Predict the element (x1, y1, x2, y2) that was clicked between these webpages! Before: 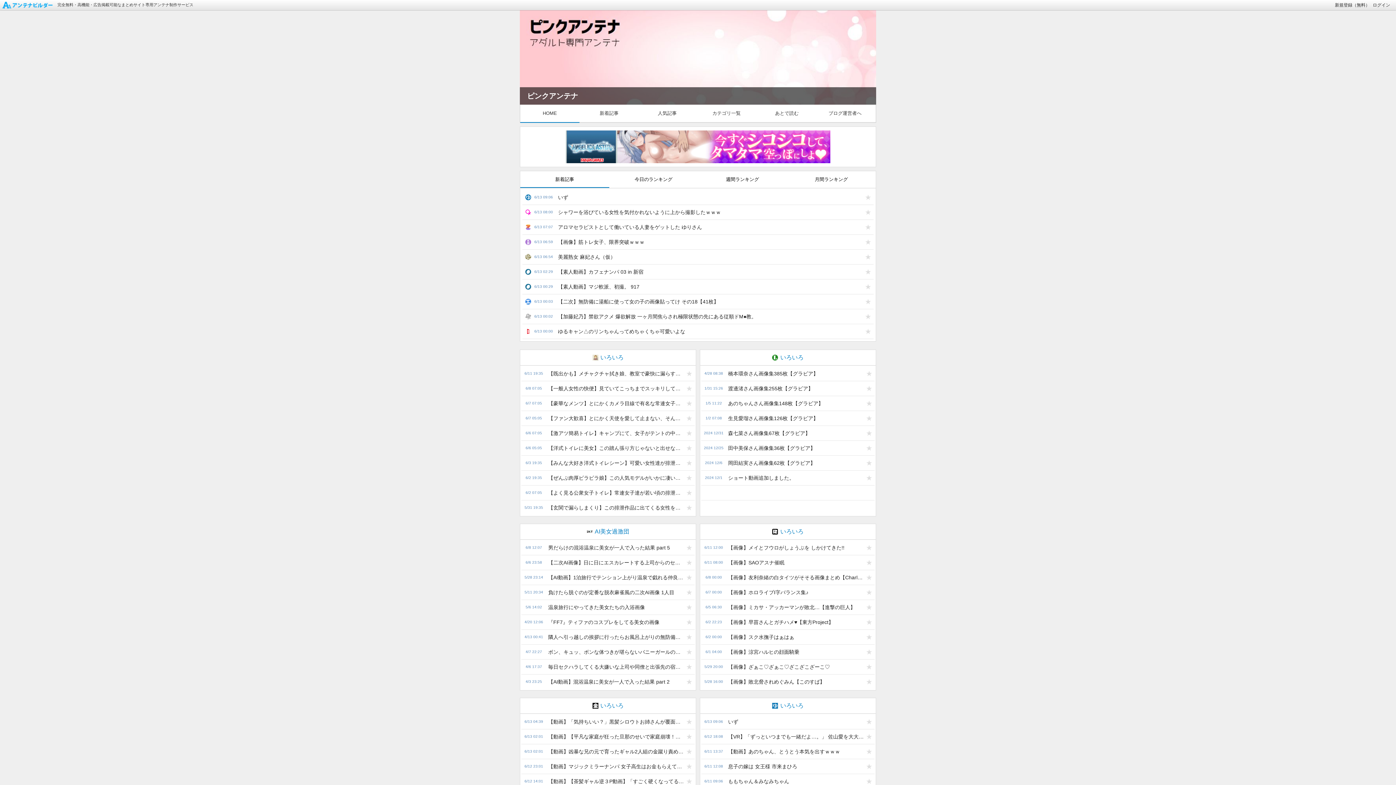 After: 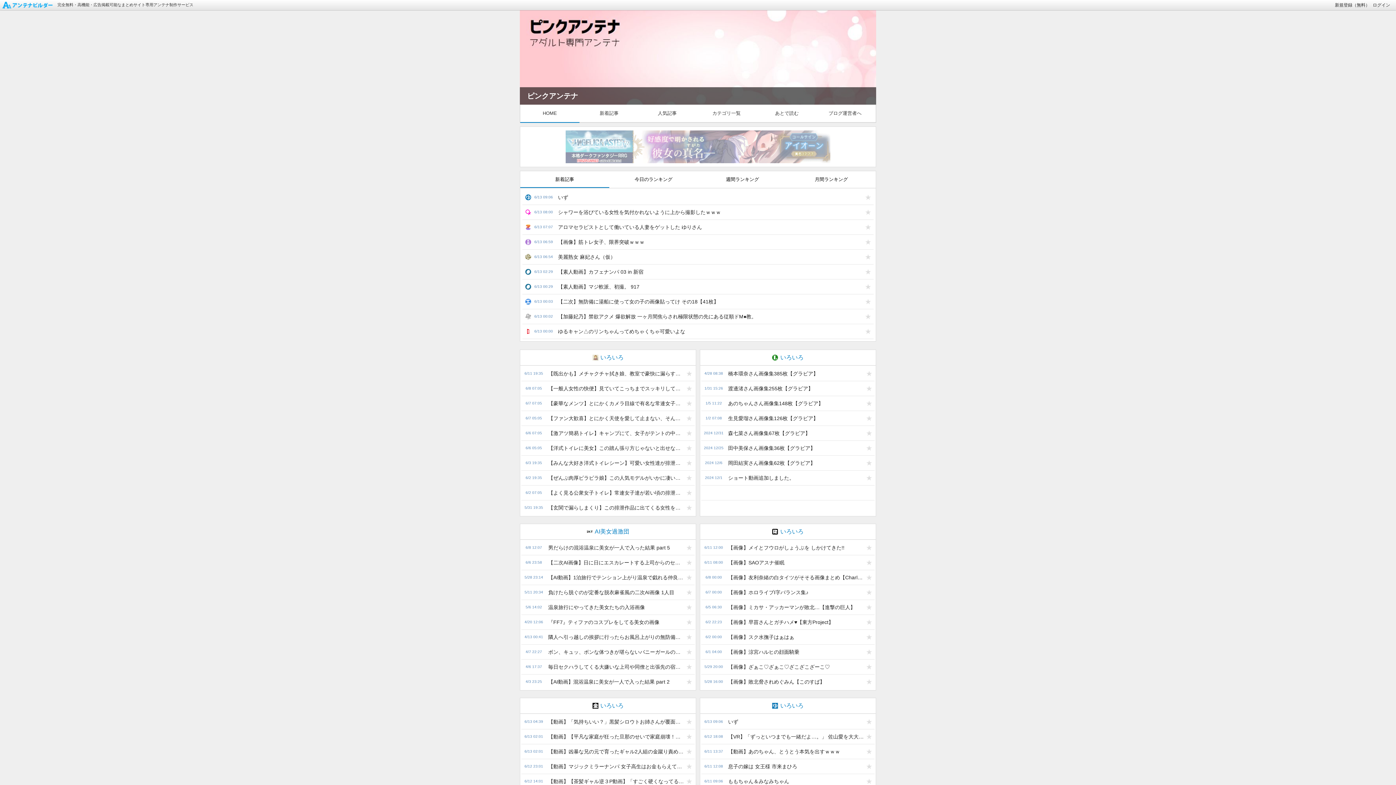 Action: bbox: (520, 10, 876, 104) label: ピンクアンテナ